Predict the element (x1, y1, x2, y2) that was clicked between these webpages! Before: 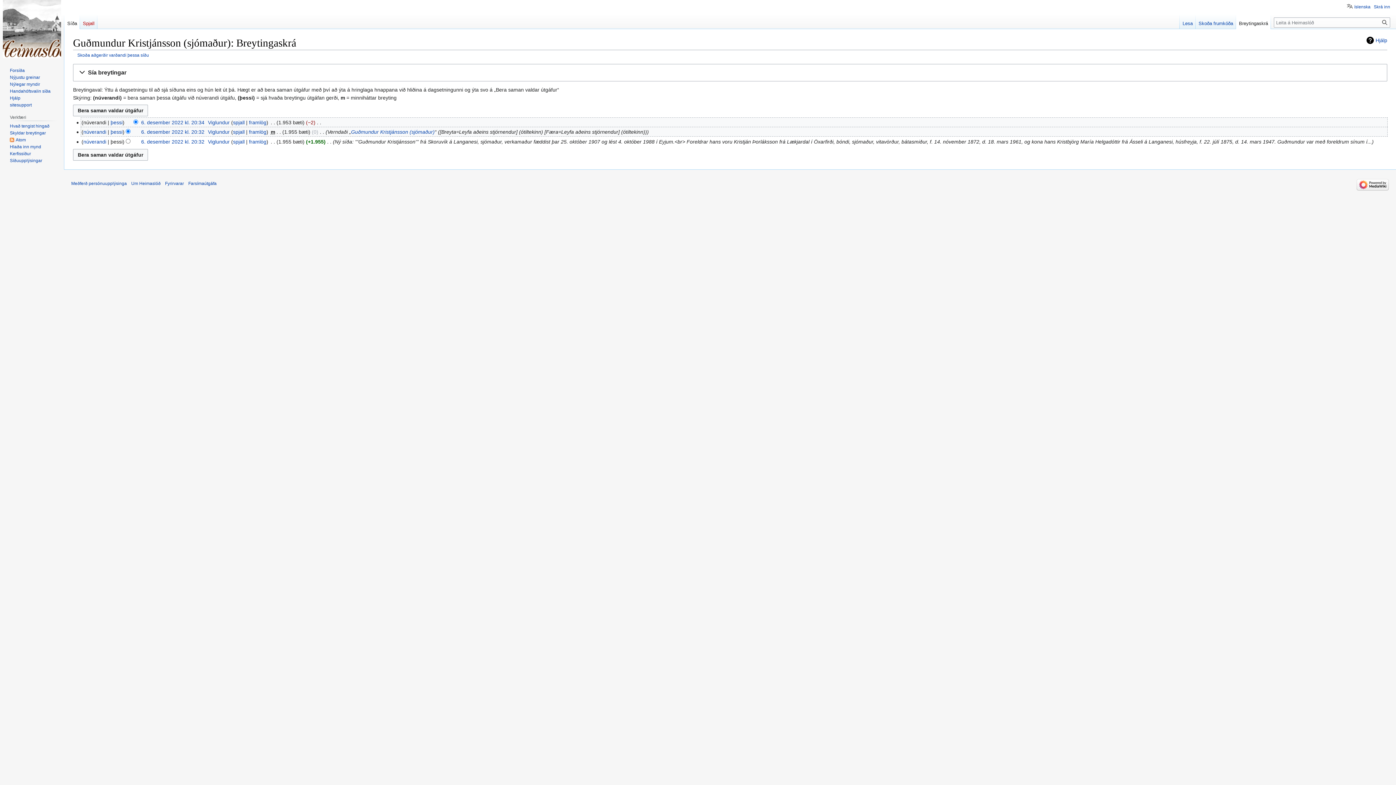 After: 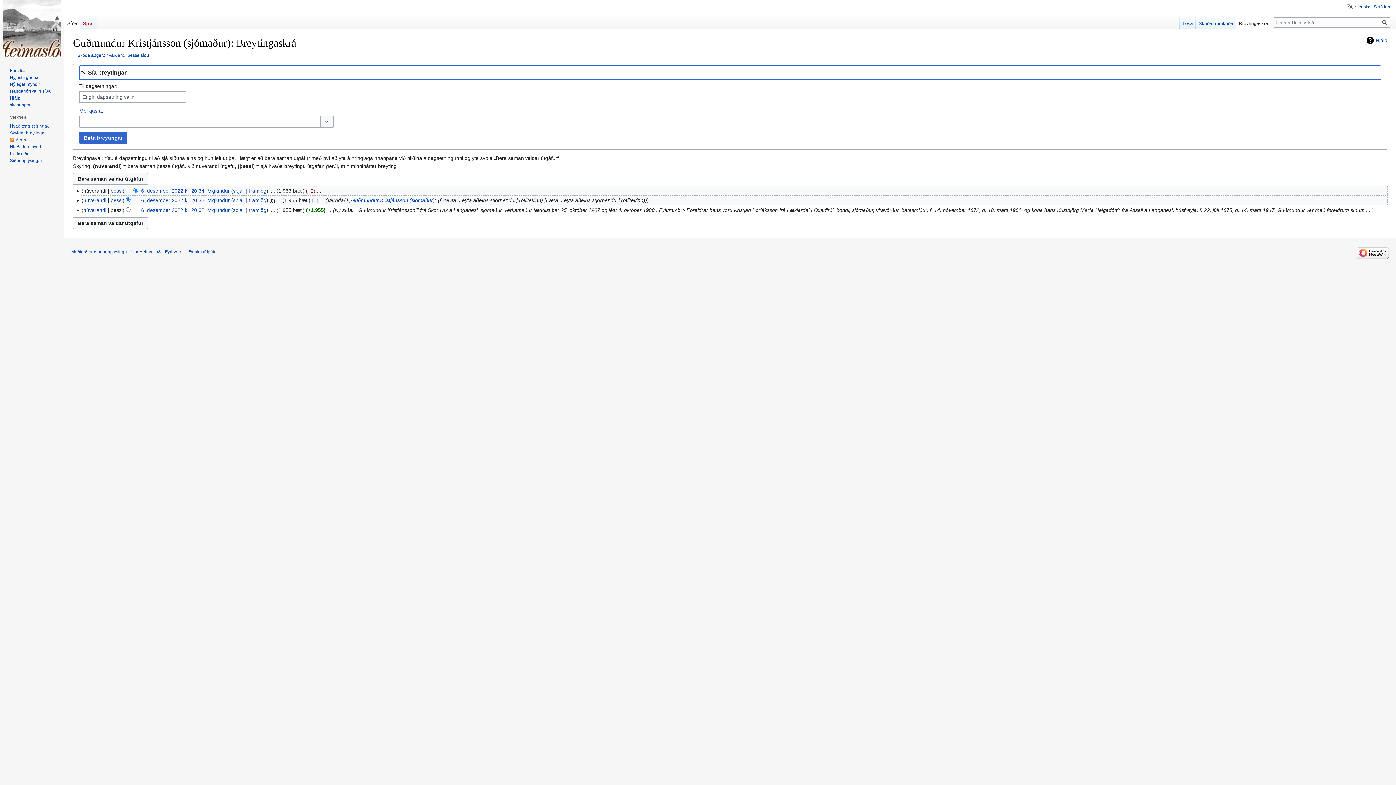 Action: bbox: (79, 65, 1381, 79) label: Sía breytingar
Sýna